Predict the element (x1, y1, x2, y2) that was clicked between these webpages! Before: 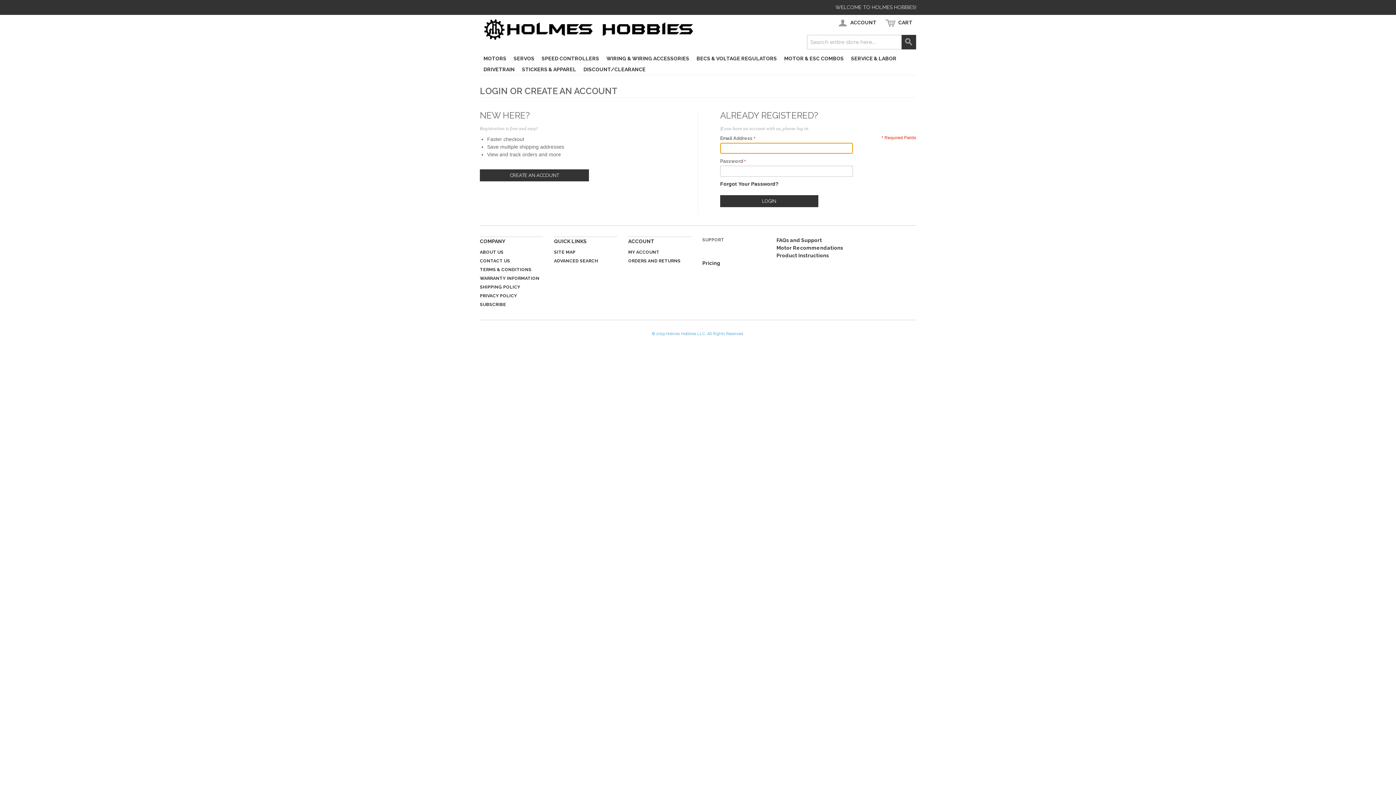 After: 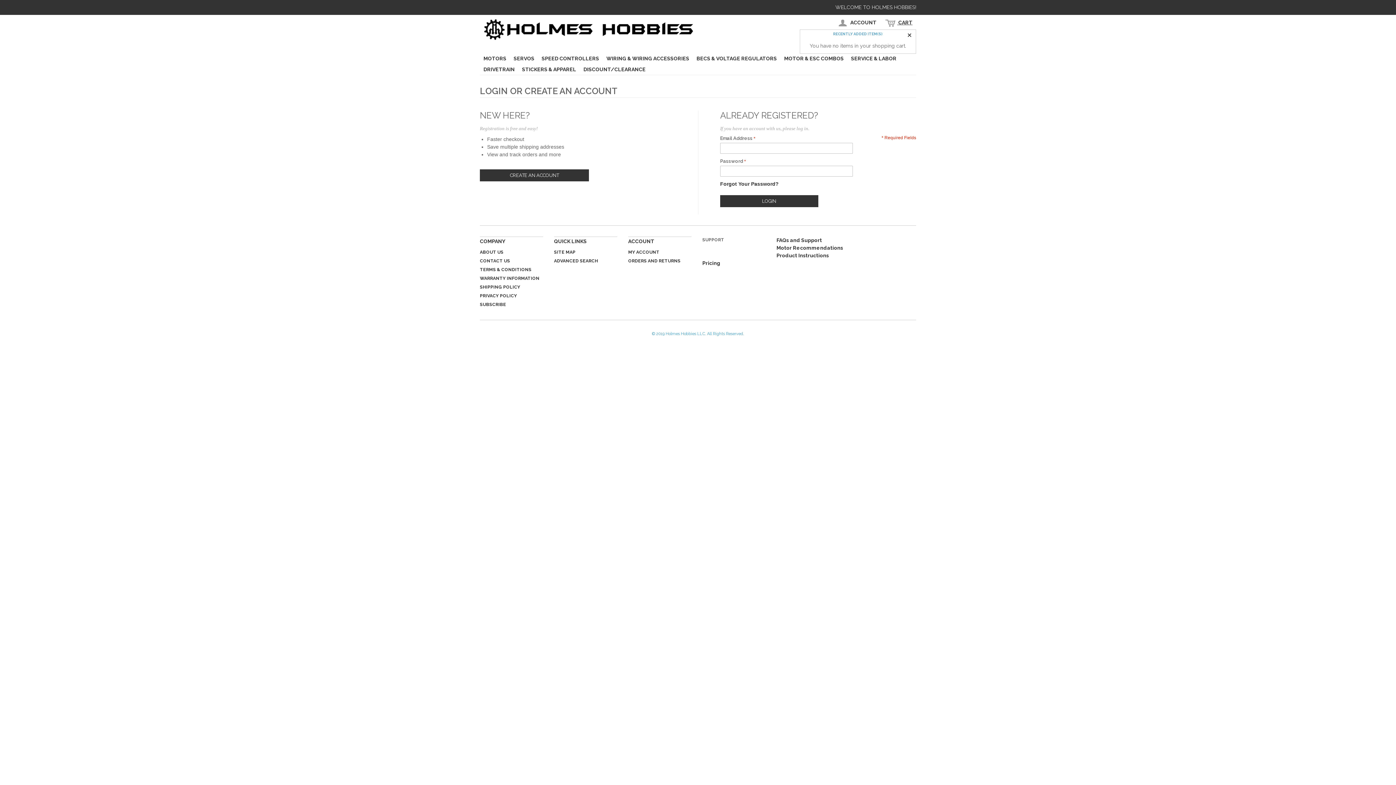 Action: label:  CART bbox: (881, 14, 916, 30)